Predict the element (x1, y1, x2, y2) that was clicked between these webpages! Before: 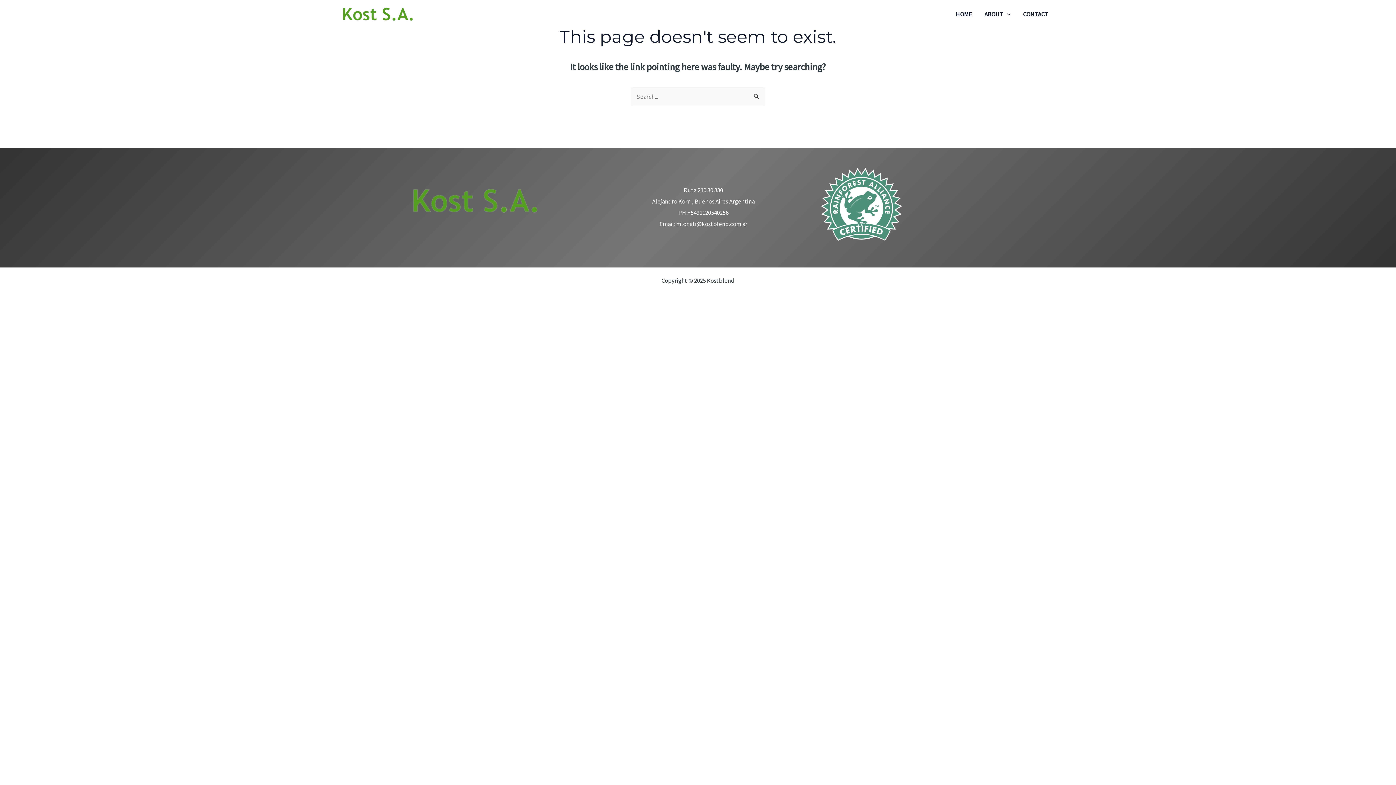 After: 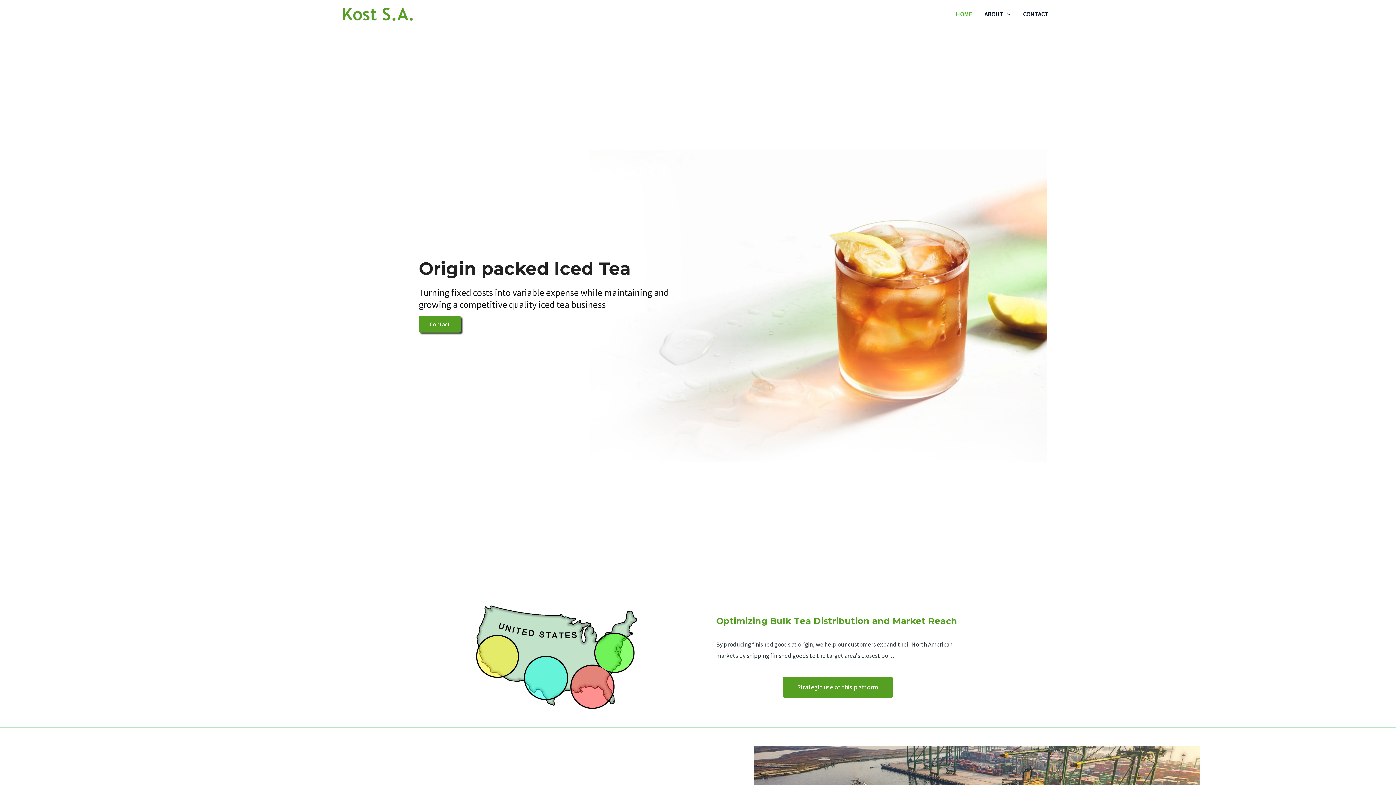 Action: bbox: (949, 4, 978, 23) label: HOME